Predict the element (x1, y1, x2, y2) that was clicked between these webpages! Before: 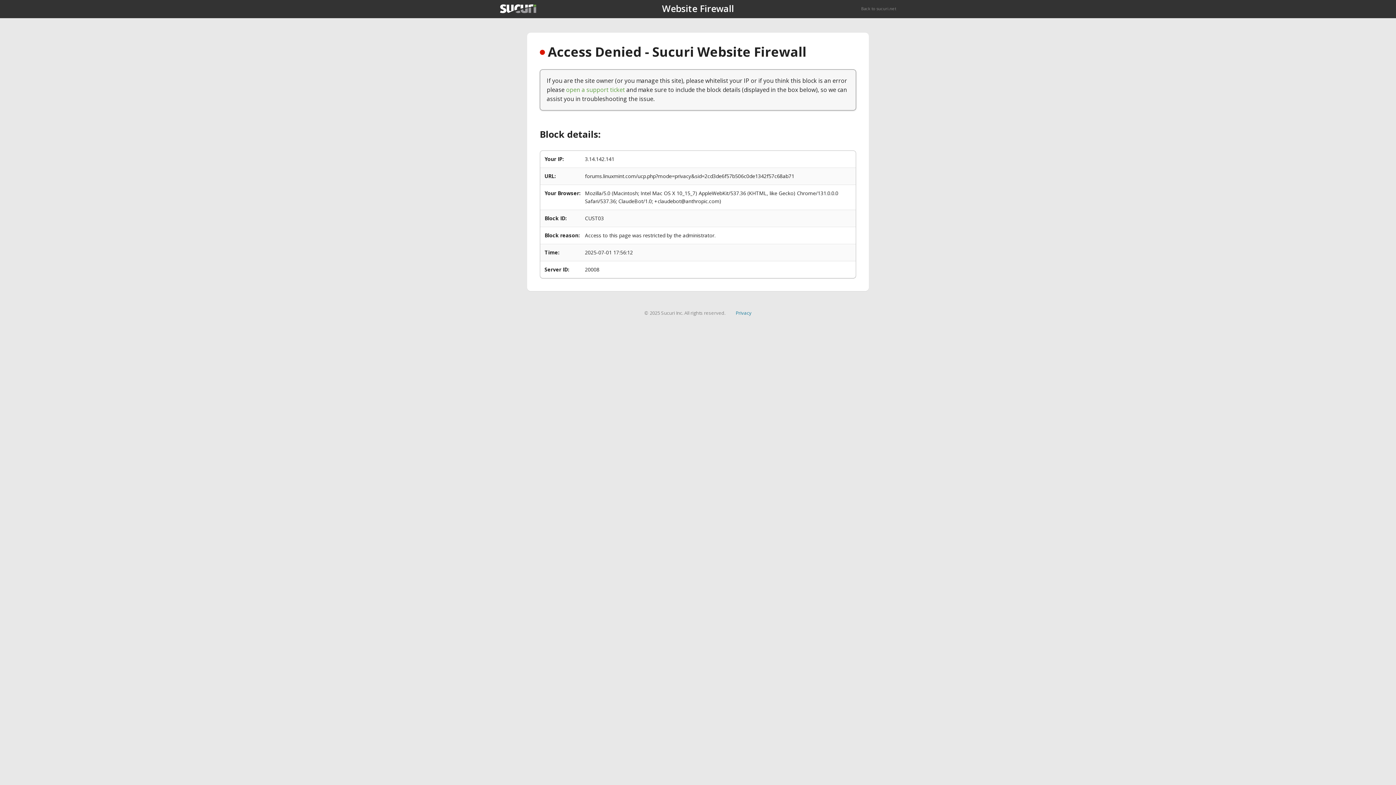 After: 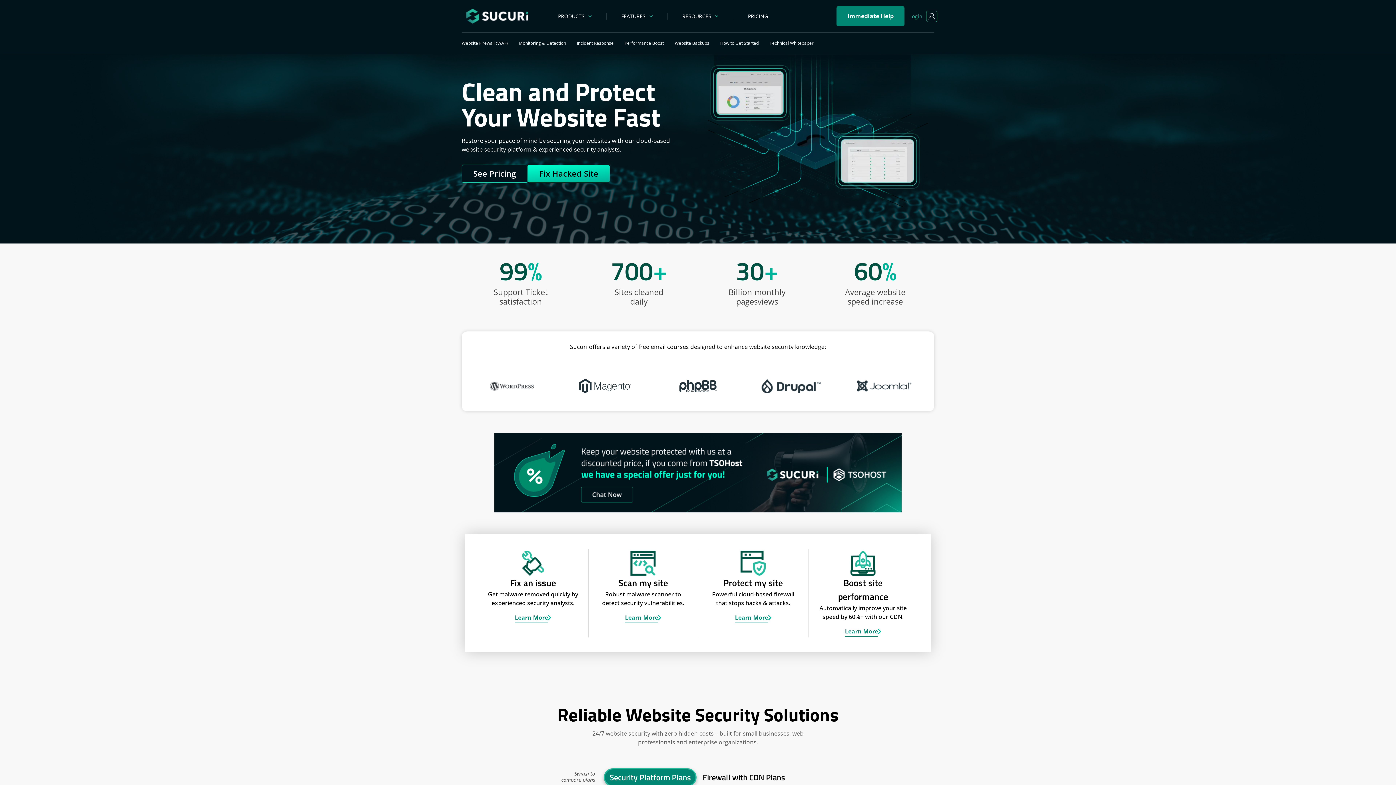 Action: bbox: (500, 4, 536, 13)